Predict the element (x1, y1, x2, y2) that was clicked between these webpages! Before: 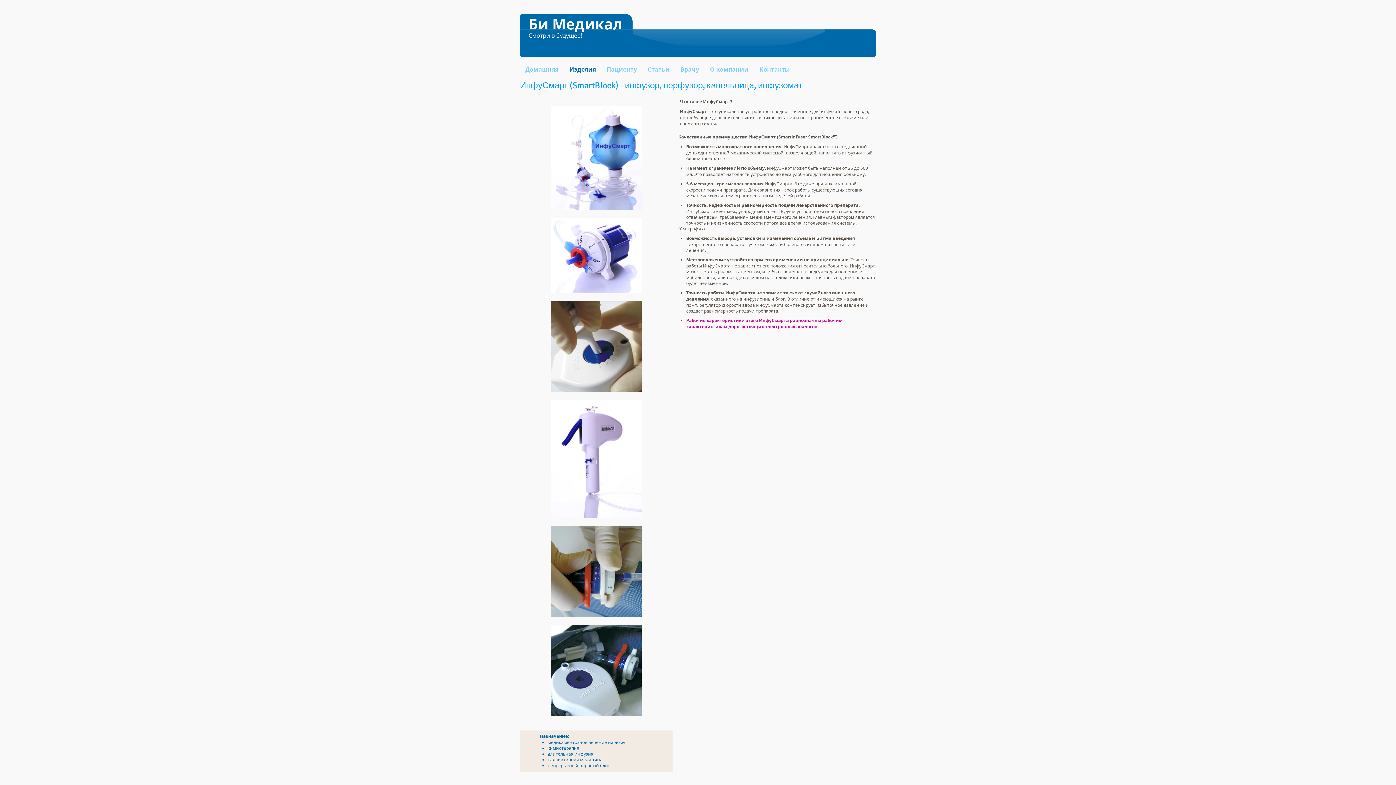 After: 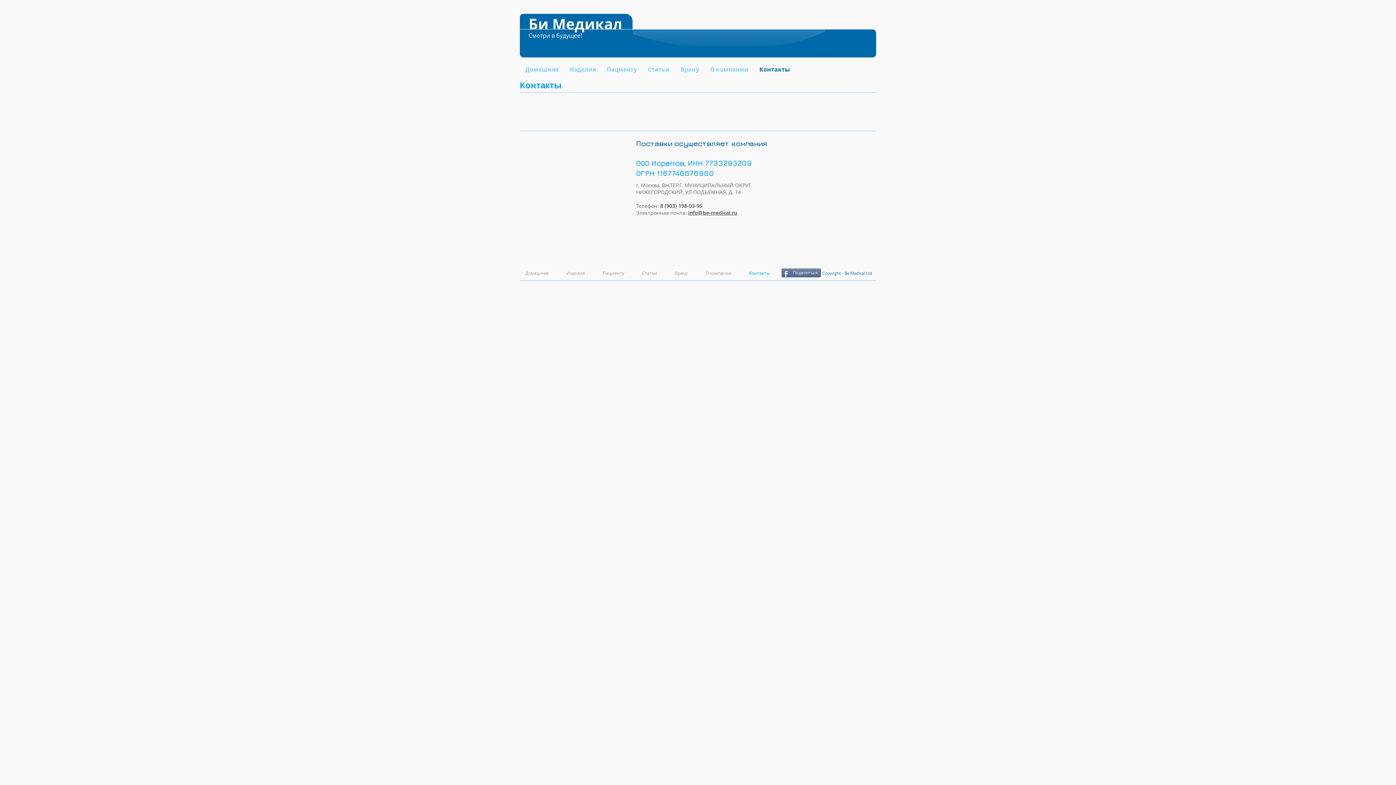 Action: label: Контакты bbox: (754, 62, 795, 76)